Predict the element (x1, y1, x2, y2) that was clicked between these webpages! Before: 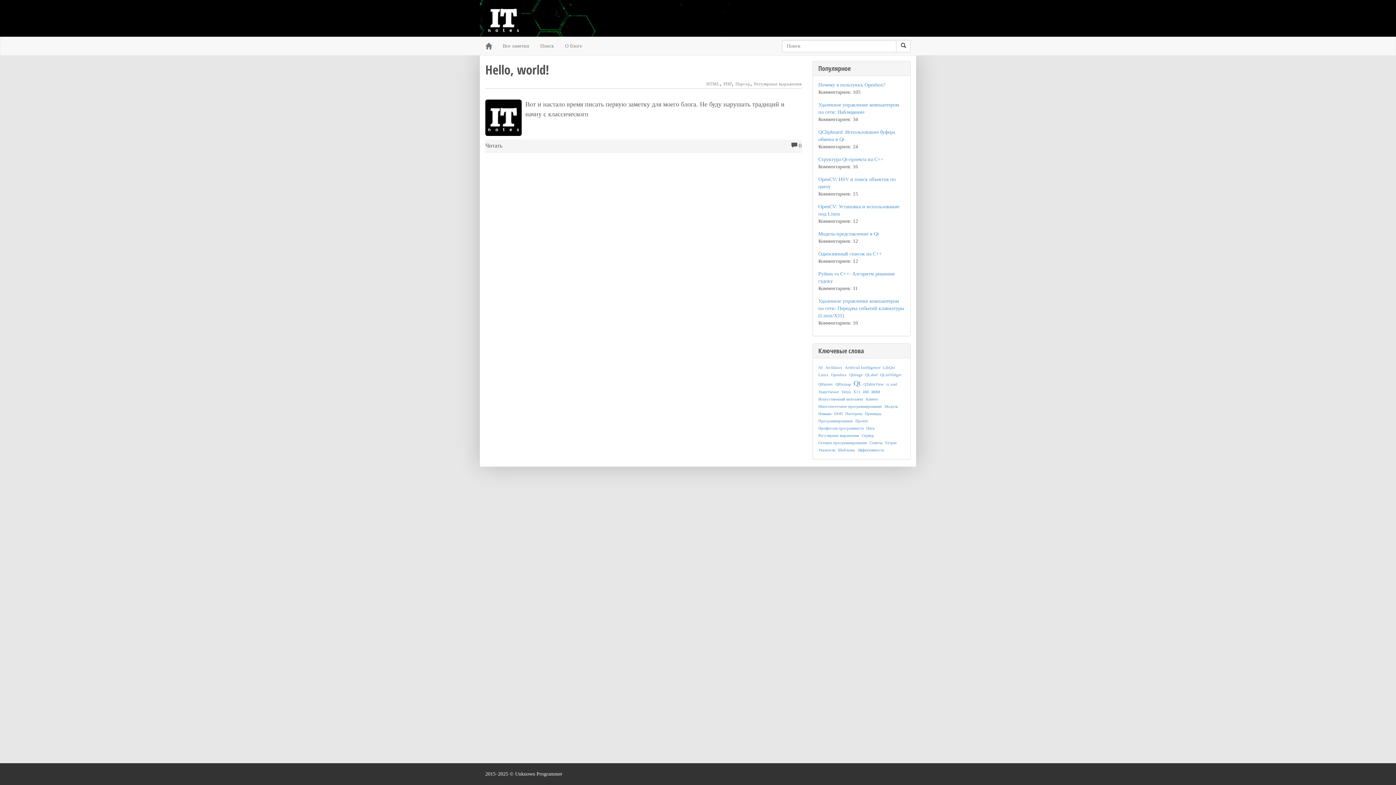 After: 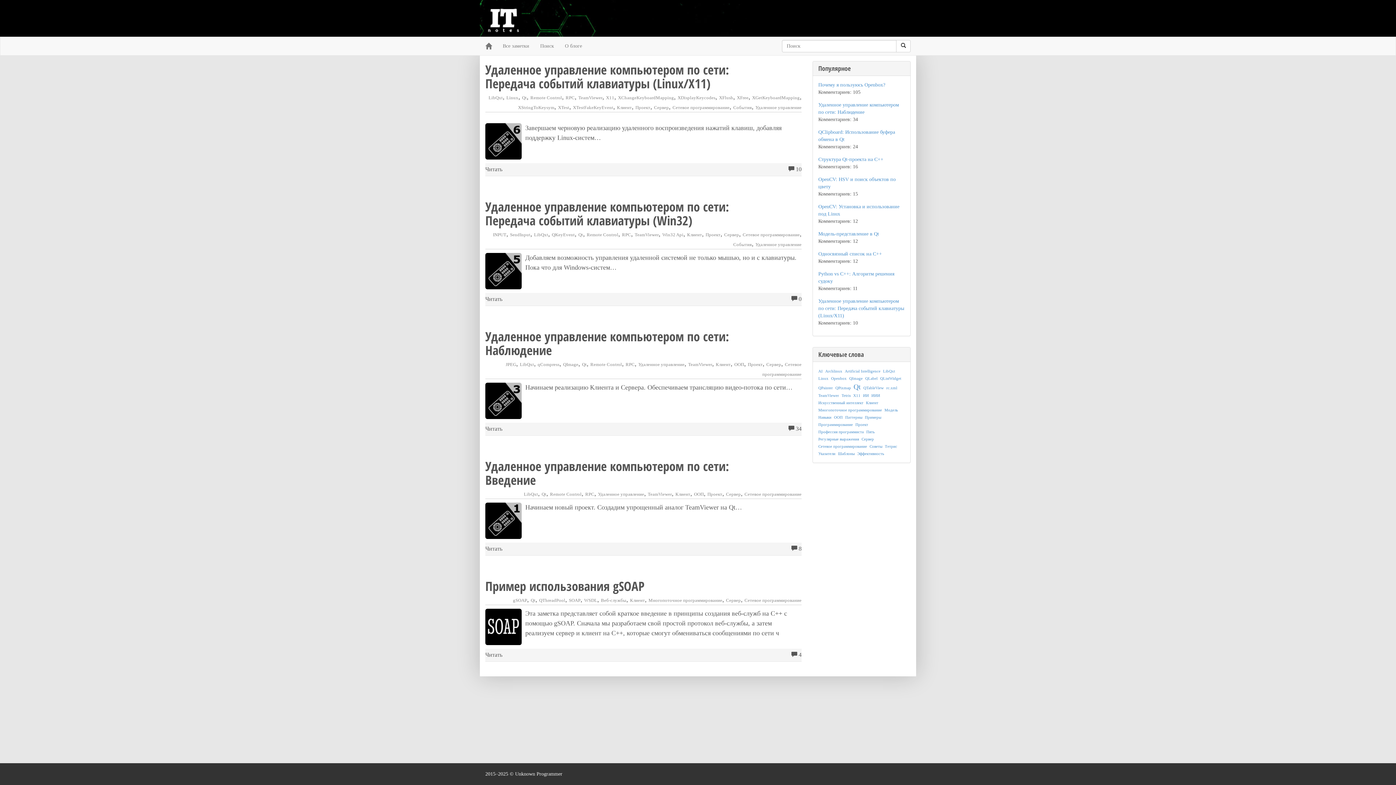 Action: label: Клиент bbox: (866, 396, 878, 402)